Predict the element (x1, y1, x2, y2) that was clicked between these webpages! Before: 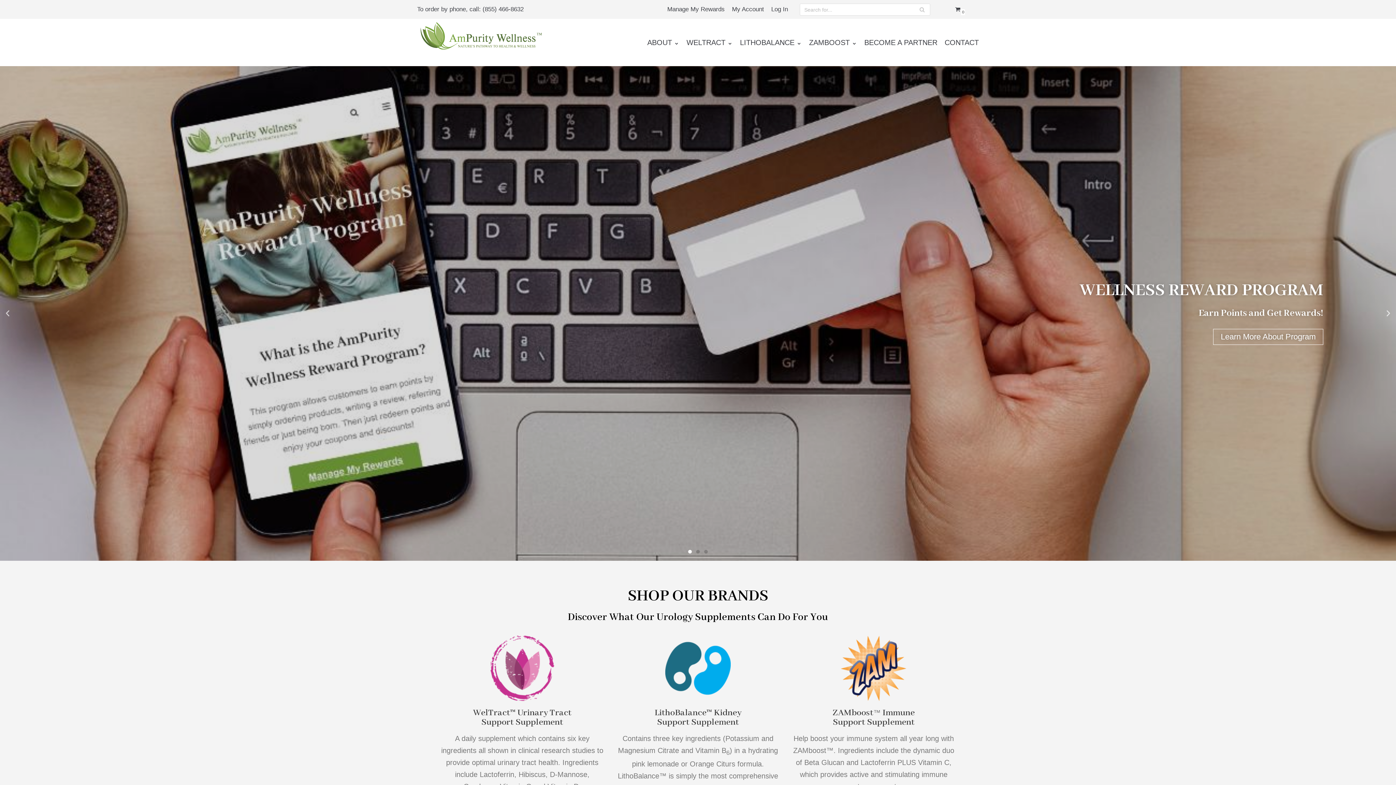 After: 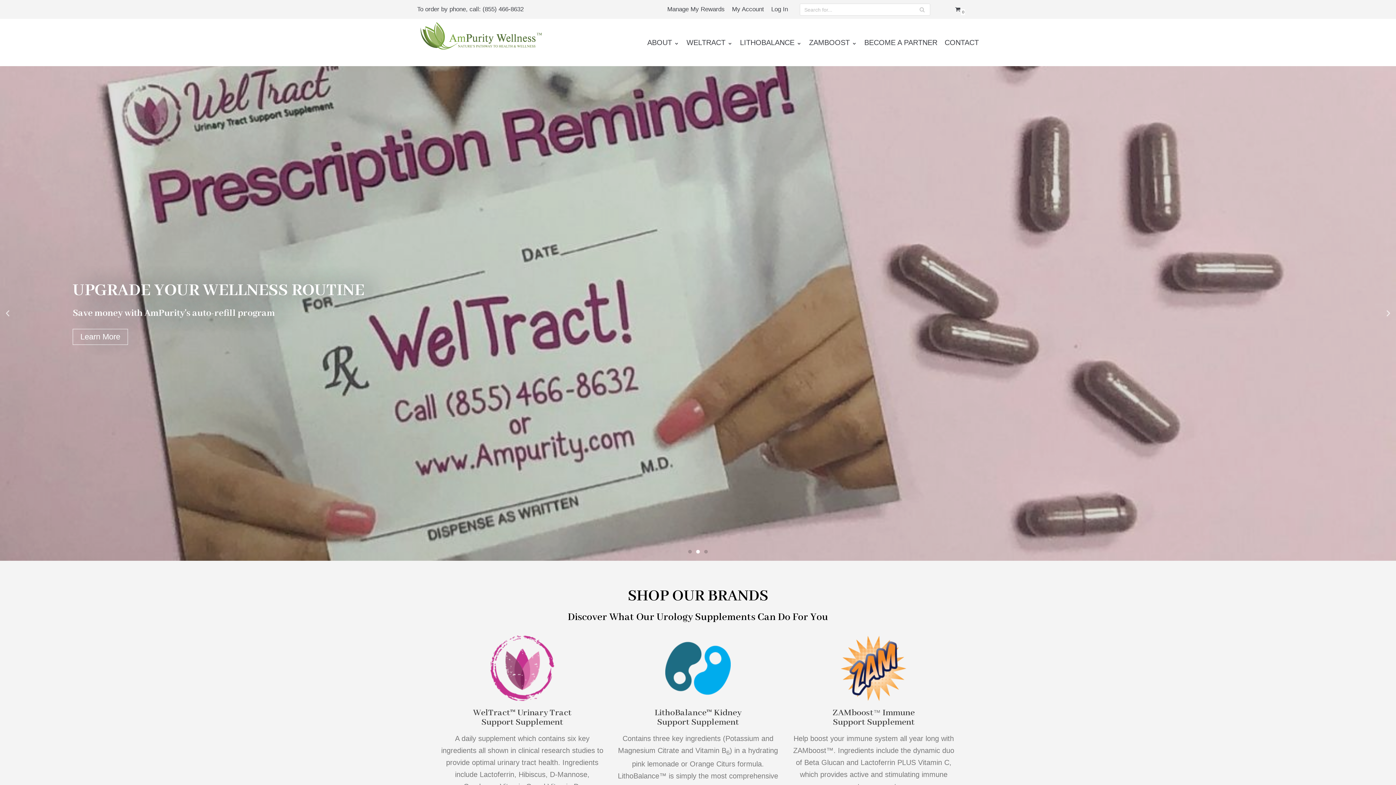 Action: bbox: (696, 550, 700, 553) label: Go to slide 2